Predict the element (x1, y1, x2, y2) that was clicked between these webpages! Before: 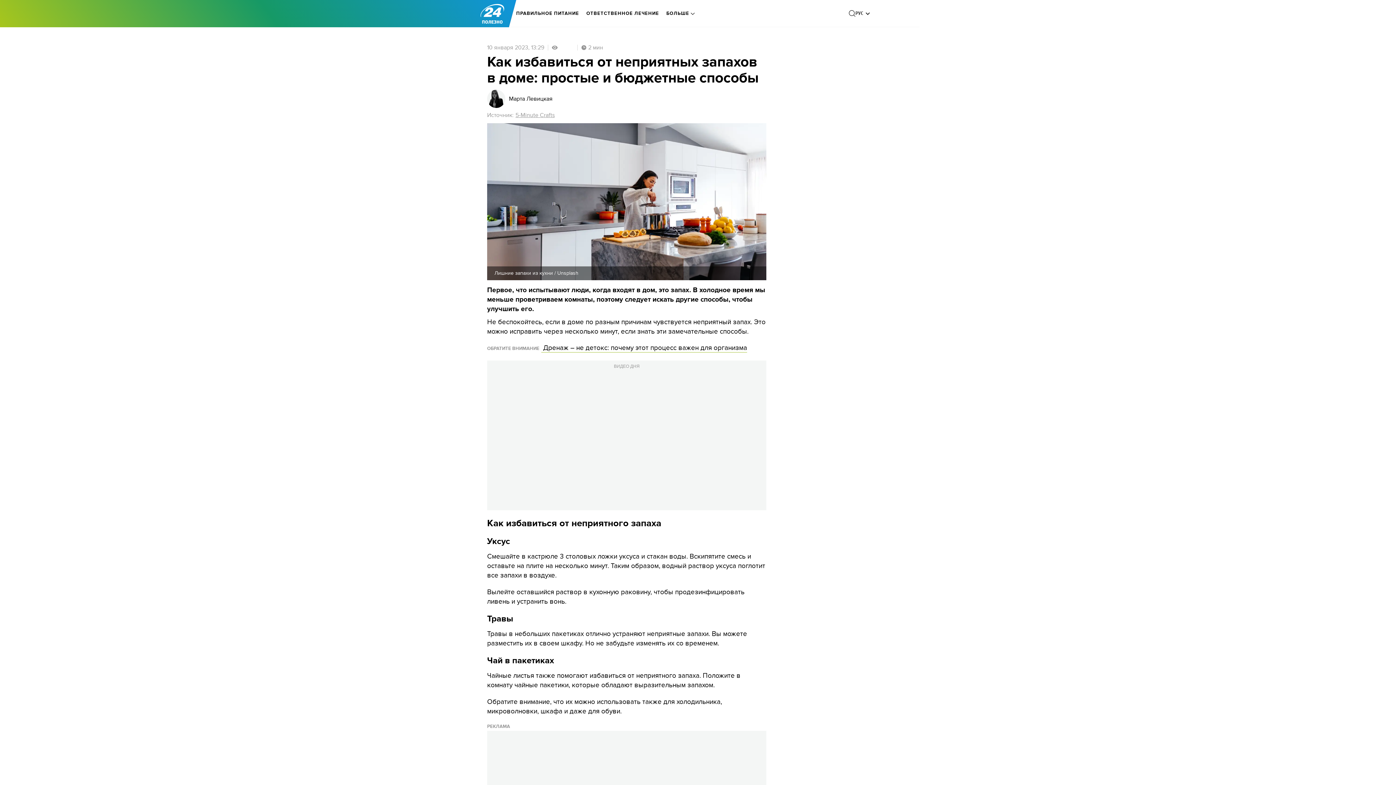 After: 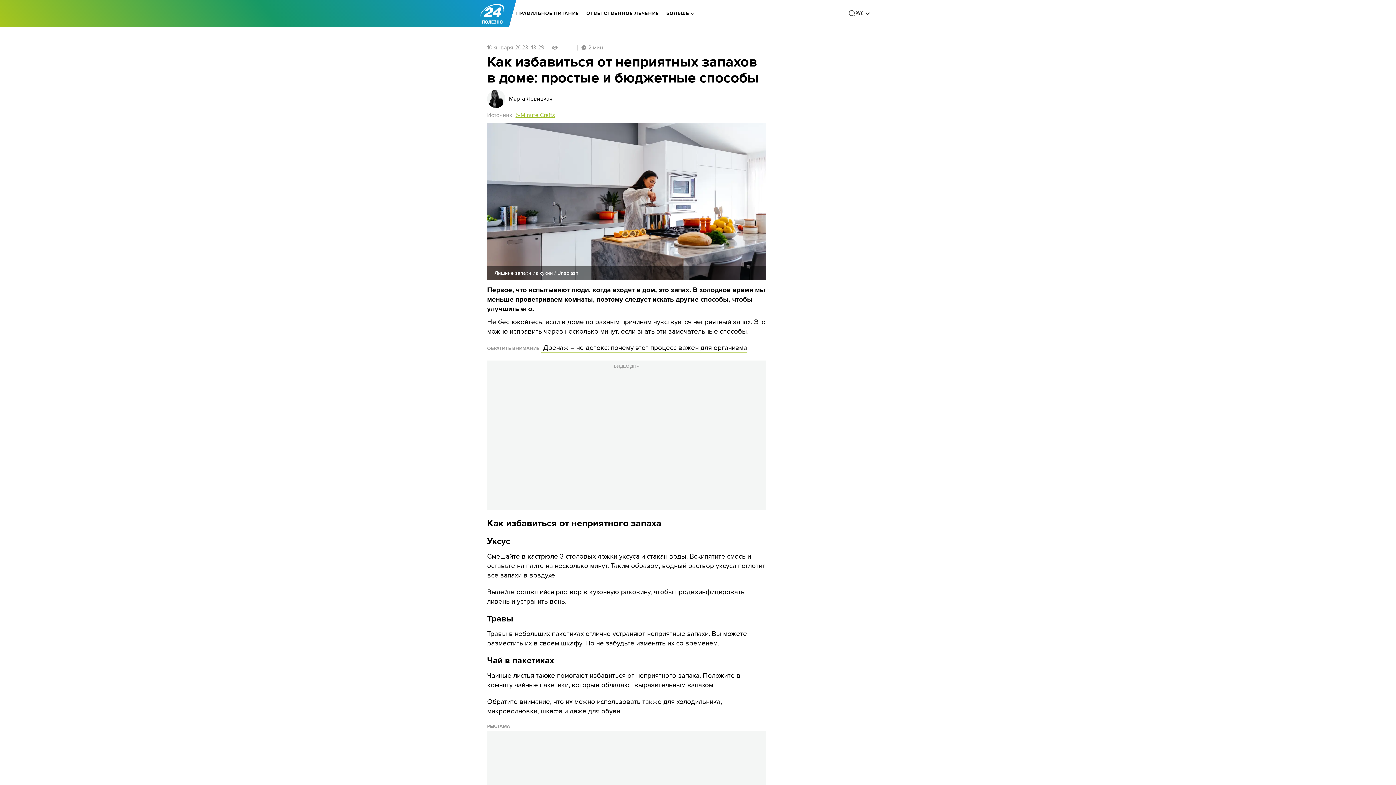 Action: bbox: (515, 111, 554, 118) label: 5-Minute Crafts